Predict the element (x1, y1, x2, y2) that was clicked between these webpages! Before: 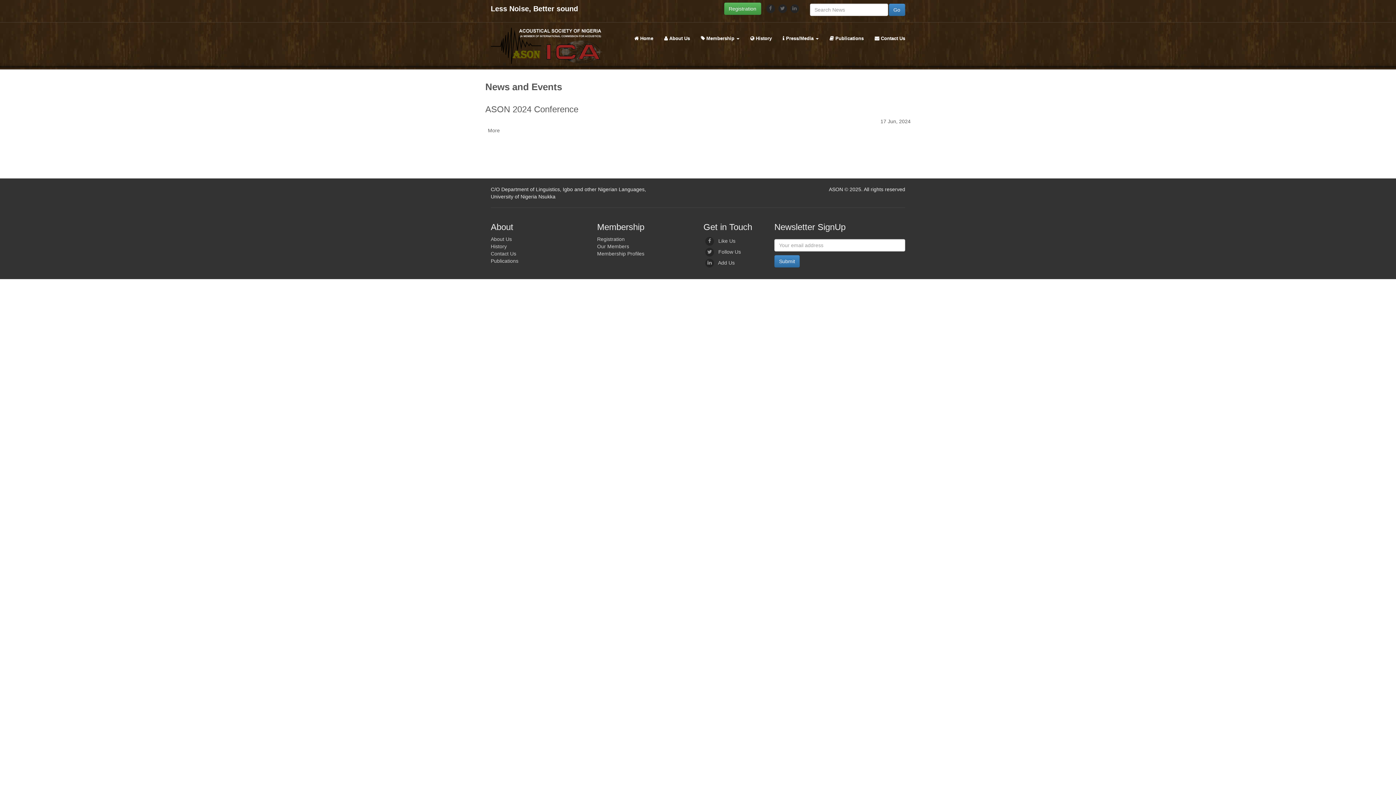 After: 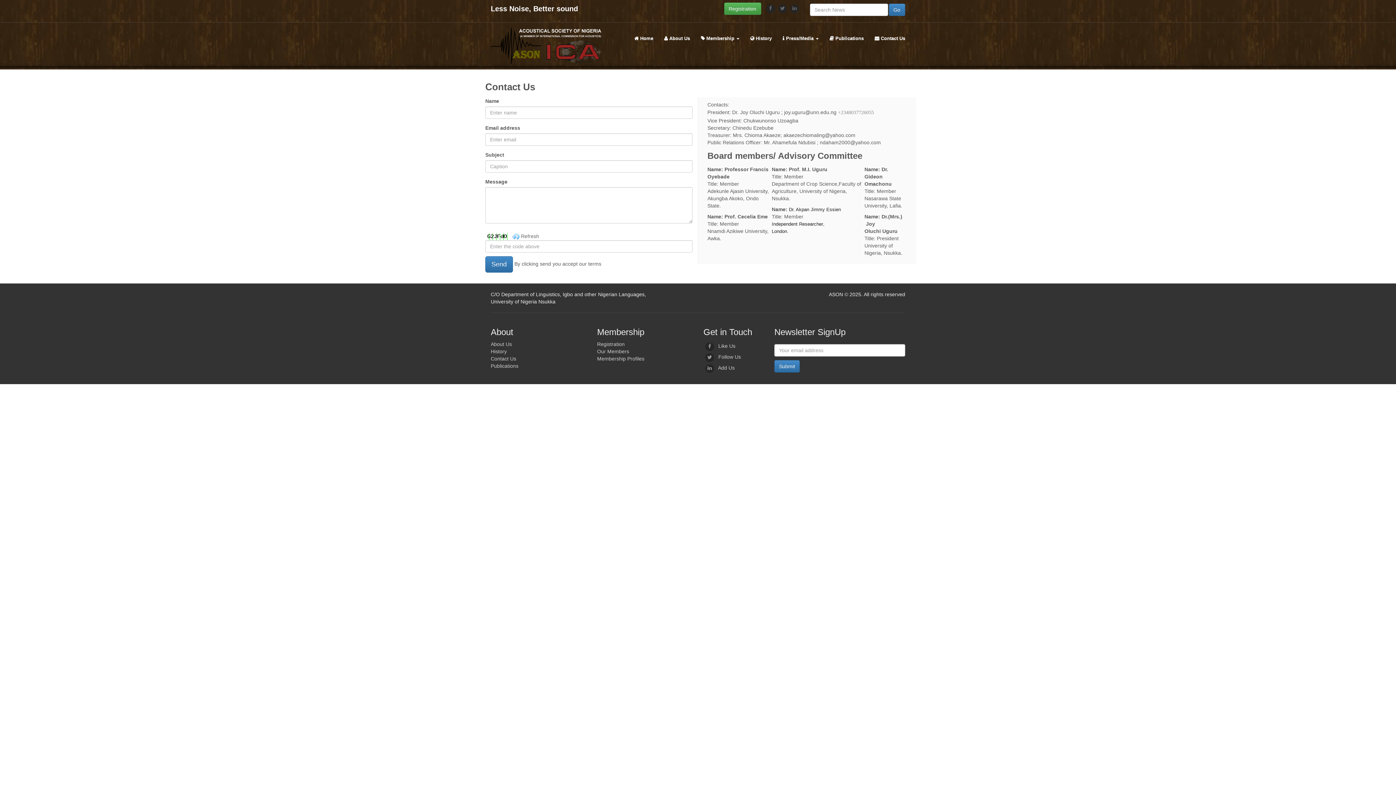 Action: bbox: (869, 29, 905, 47) label:  Contact Us